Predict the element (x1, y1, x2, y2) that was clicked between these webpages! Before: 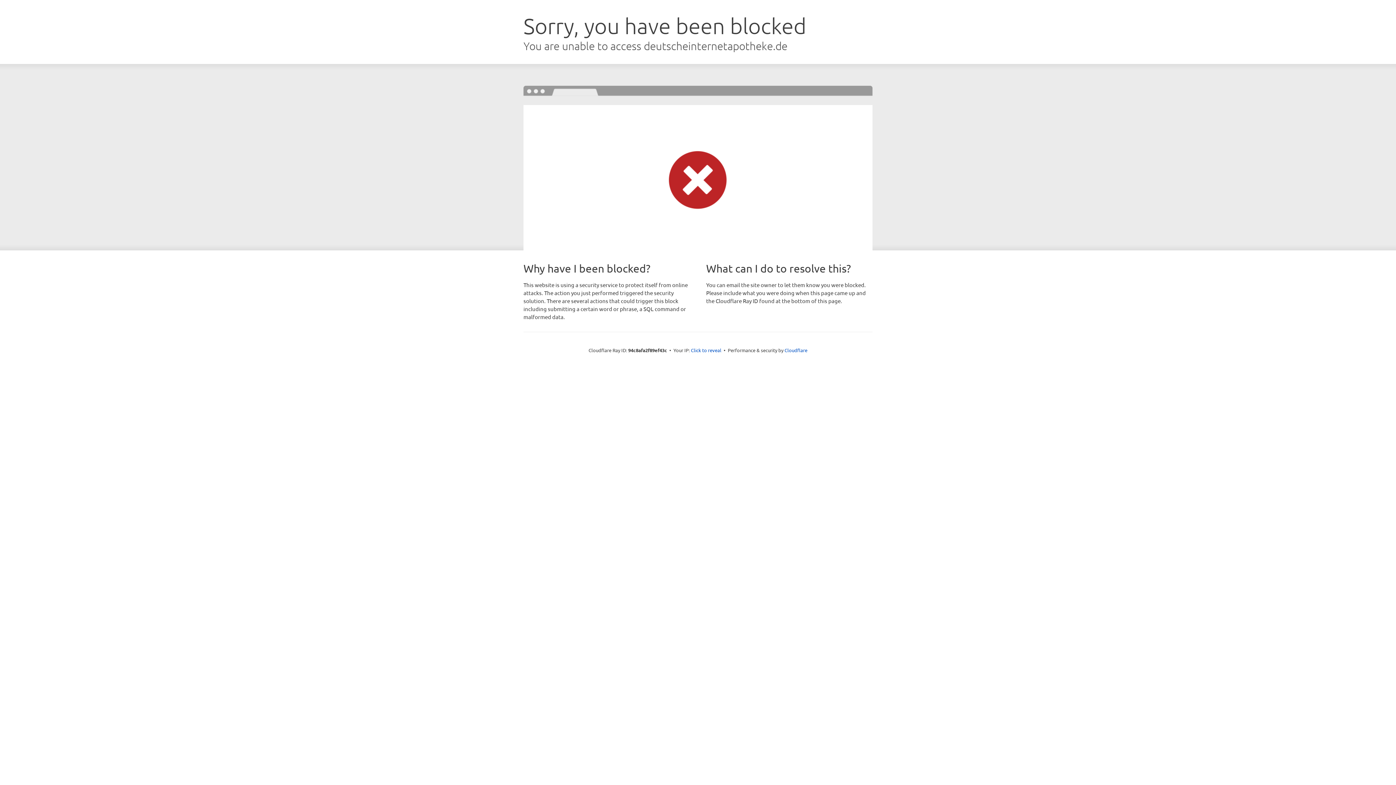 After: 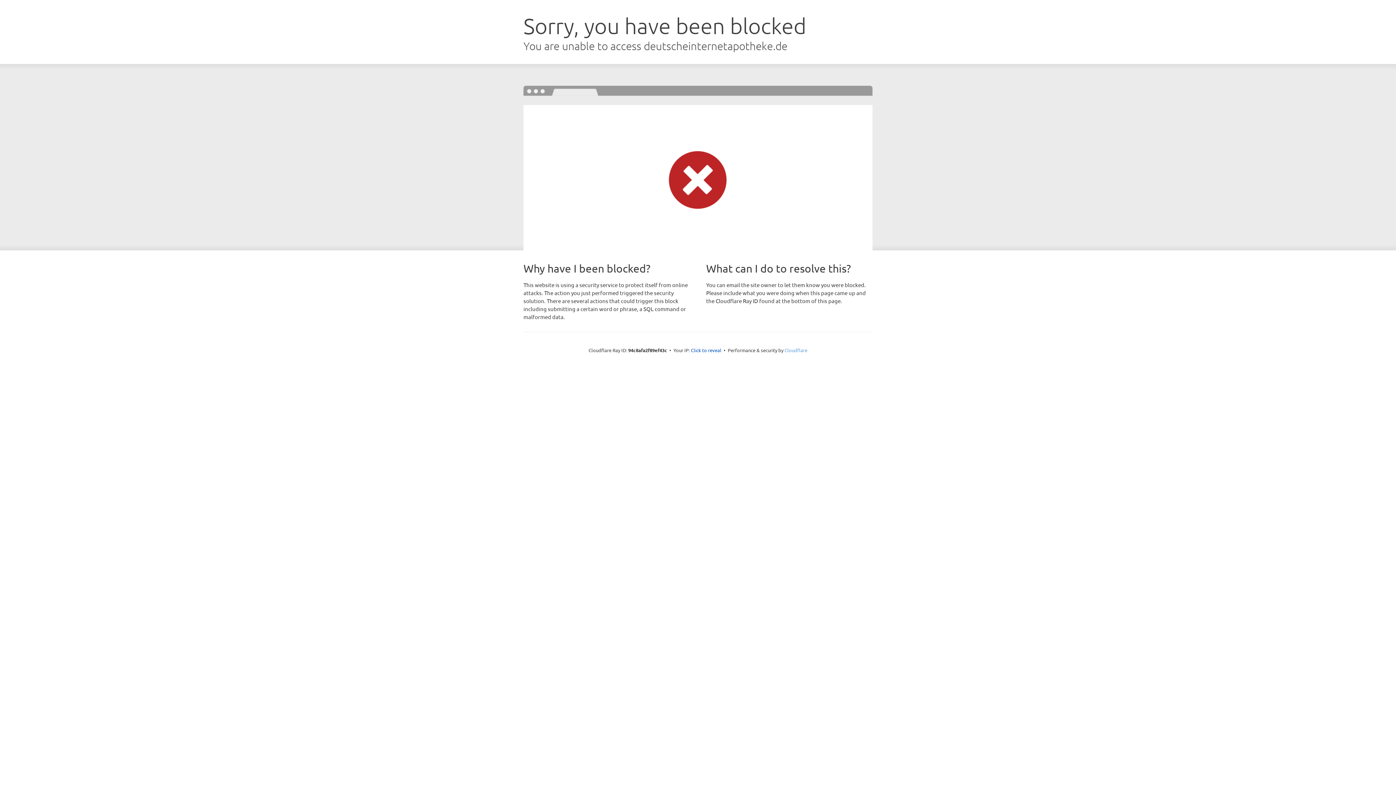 Action: label: Cloudflare bbox: (784, 347, 807, 353)